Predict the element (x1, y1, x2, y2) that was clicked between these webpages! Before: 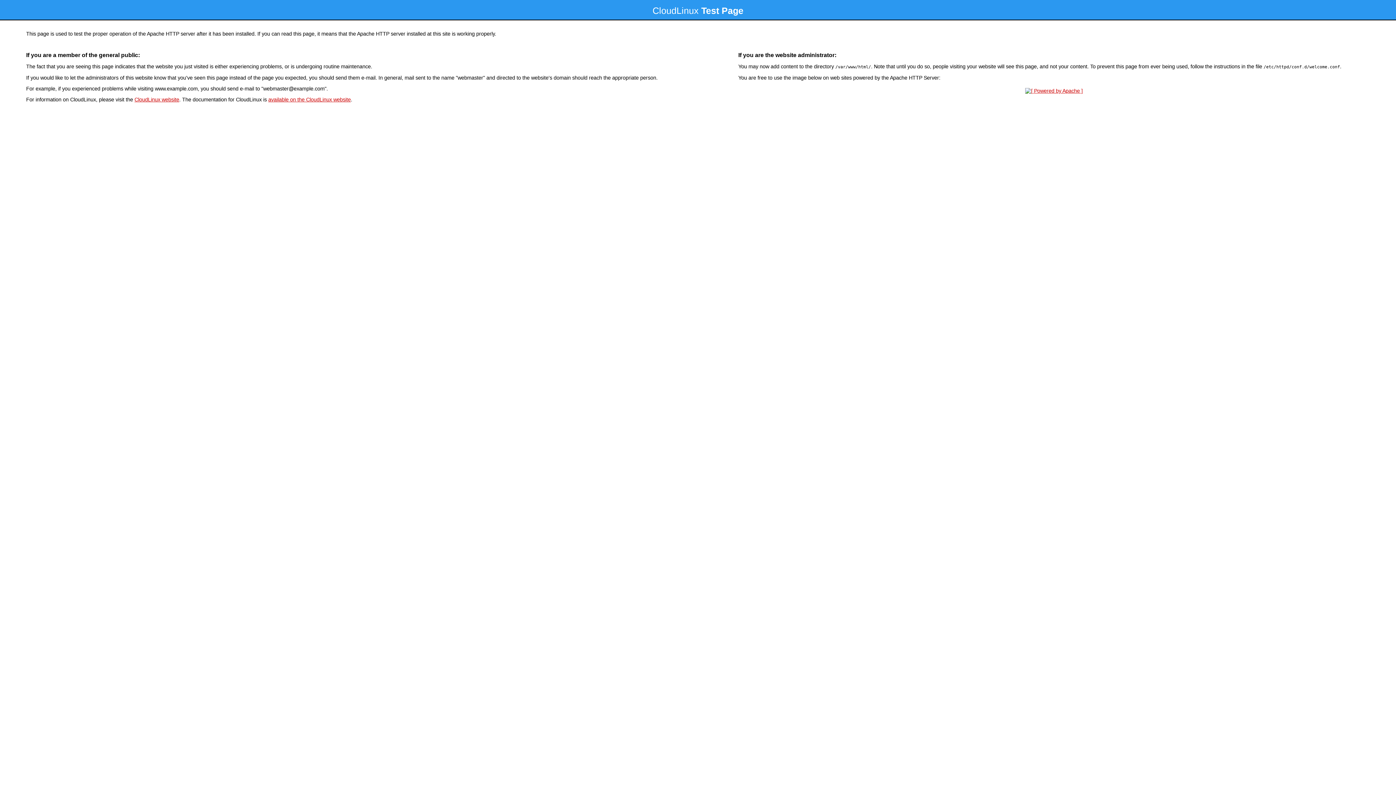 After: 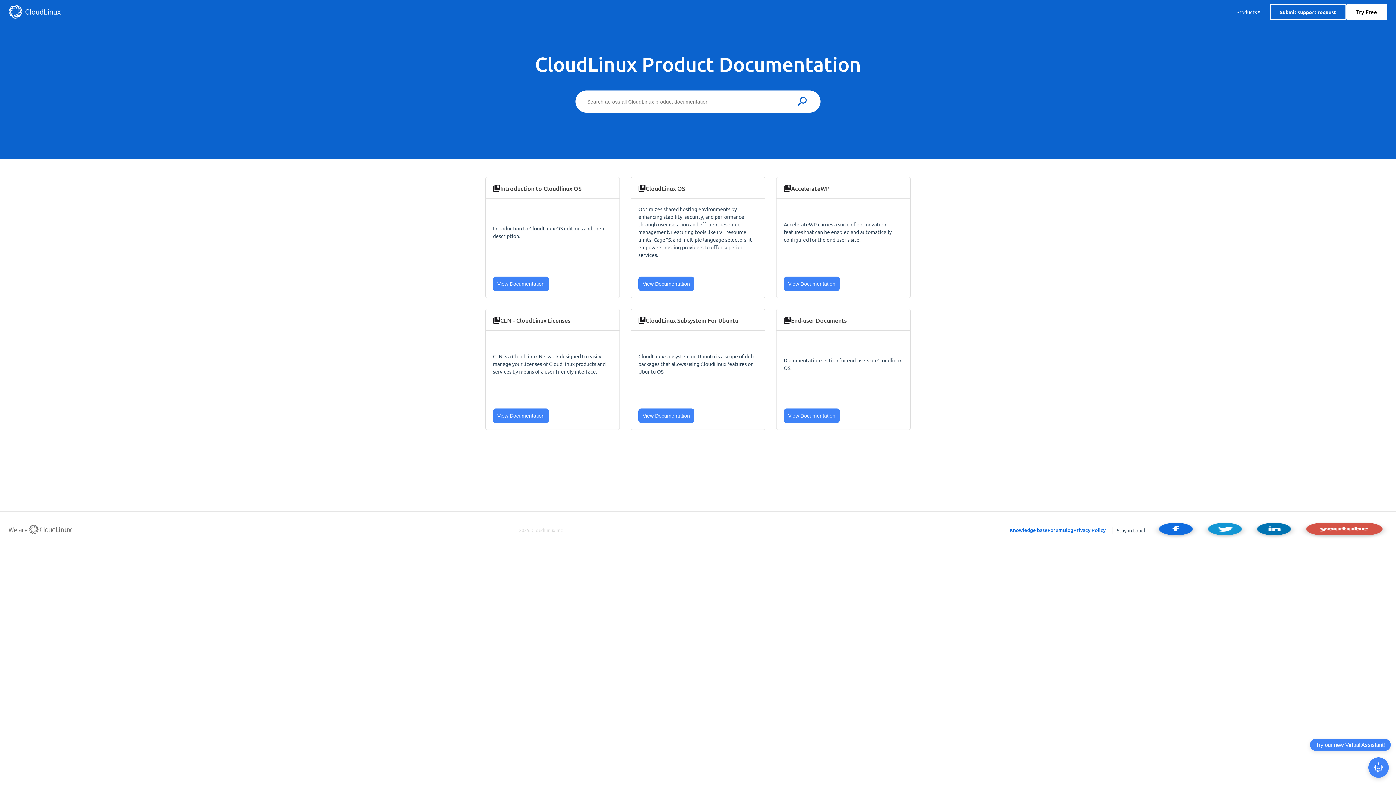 Action: label: available on the CloudLinux website bbox: (268, 96, 350, 102)